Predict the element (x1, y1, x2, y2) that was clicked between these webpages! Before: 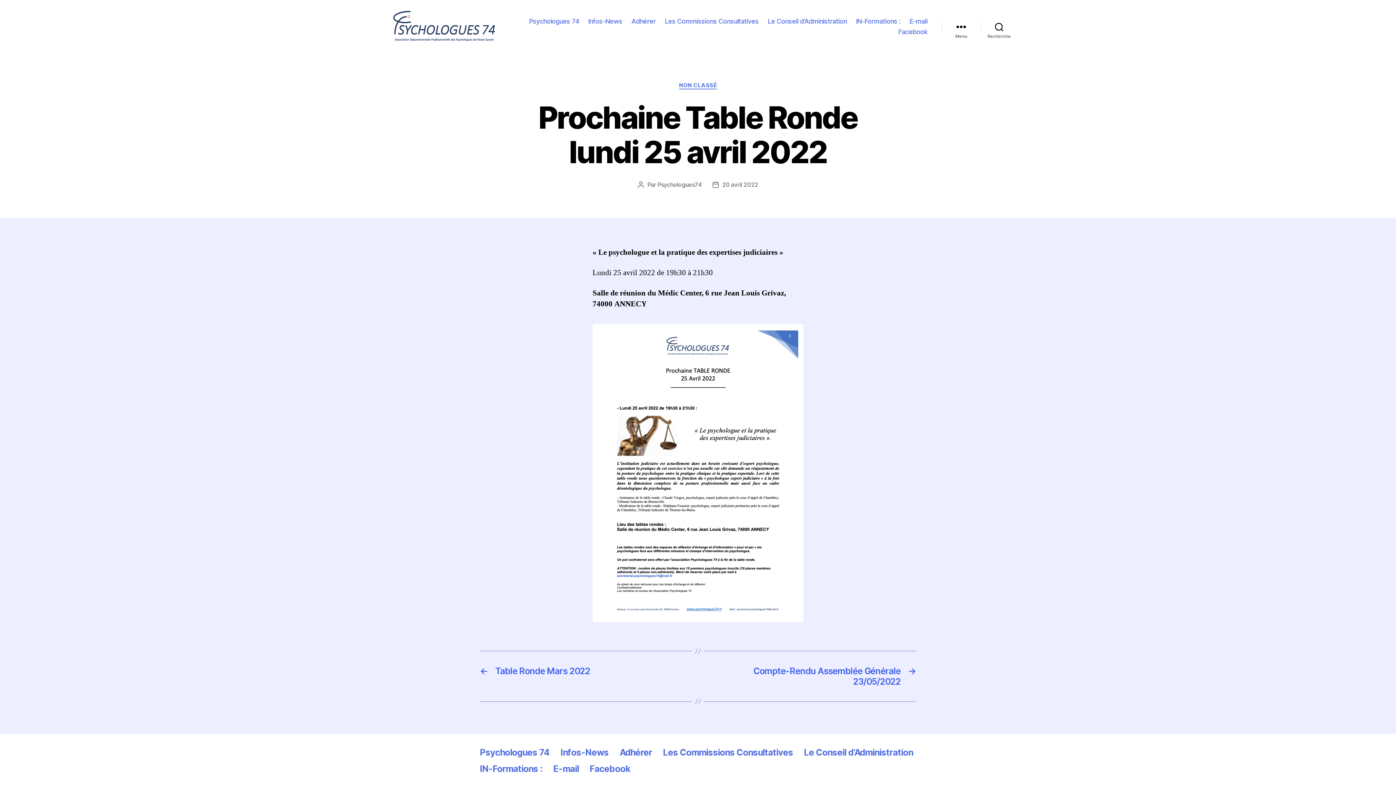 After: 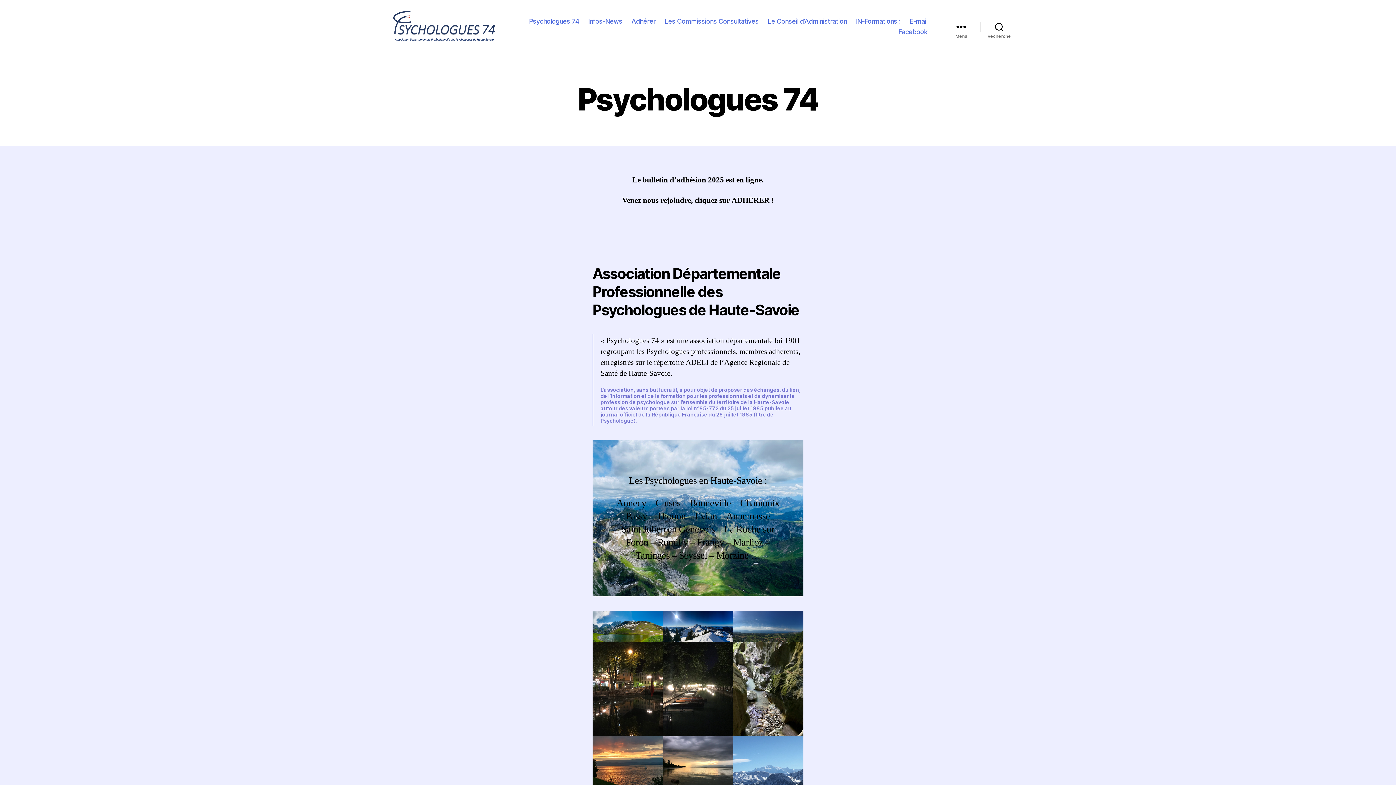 Action: bbox: (392, 10, 495, 42)